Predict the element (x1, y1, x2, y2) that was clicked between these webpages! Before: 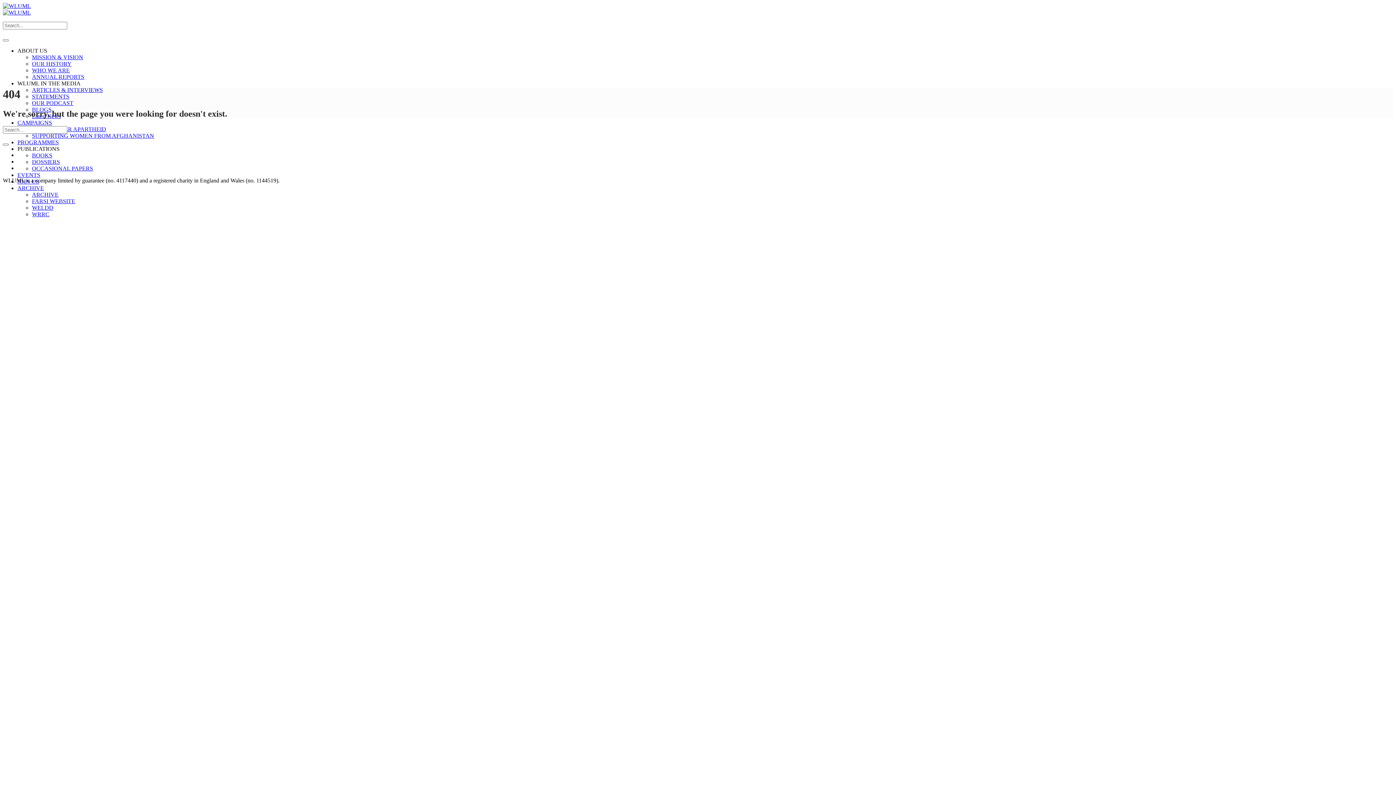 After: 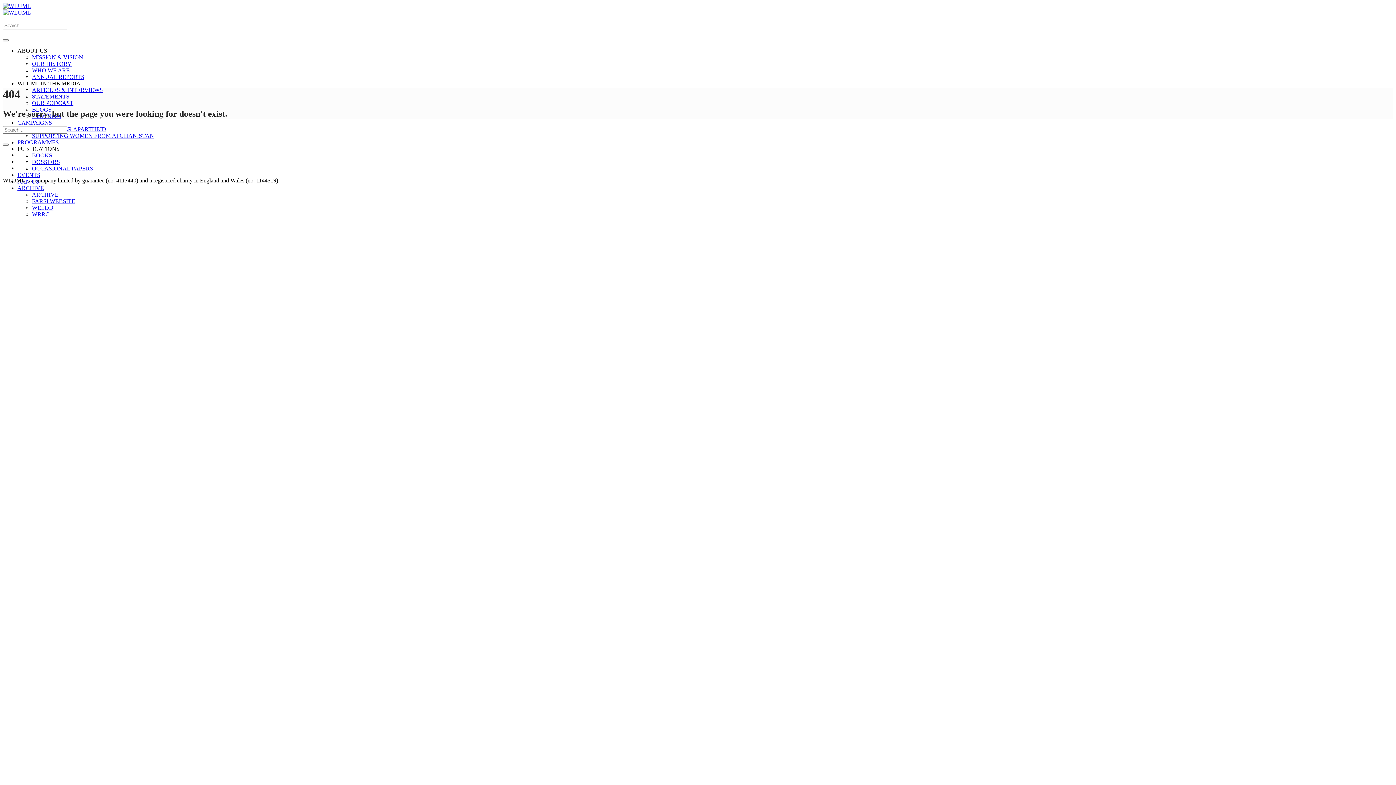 Action: bbox: (17, 145, 59, 152) label: PUBLICATIONS